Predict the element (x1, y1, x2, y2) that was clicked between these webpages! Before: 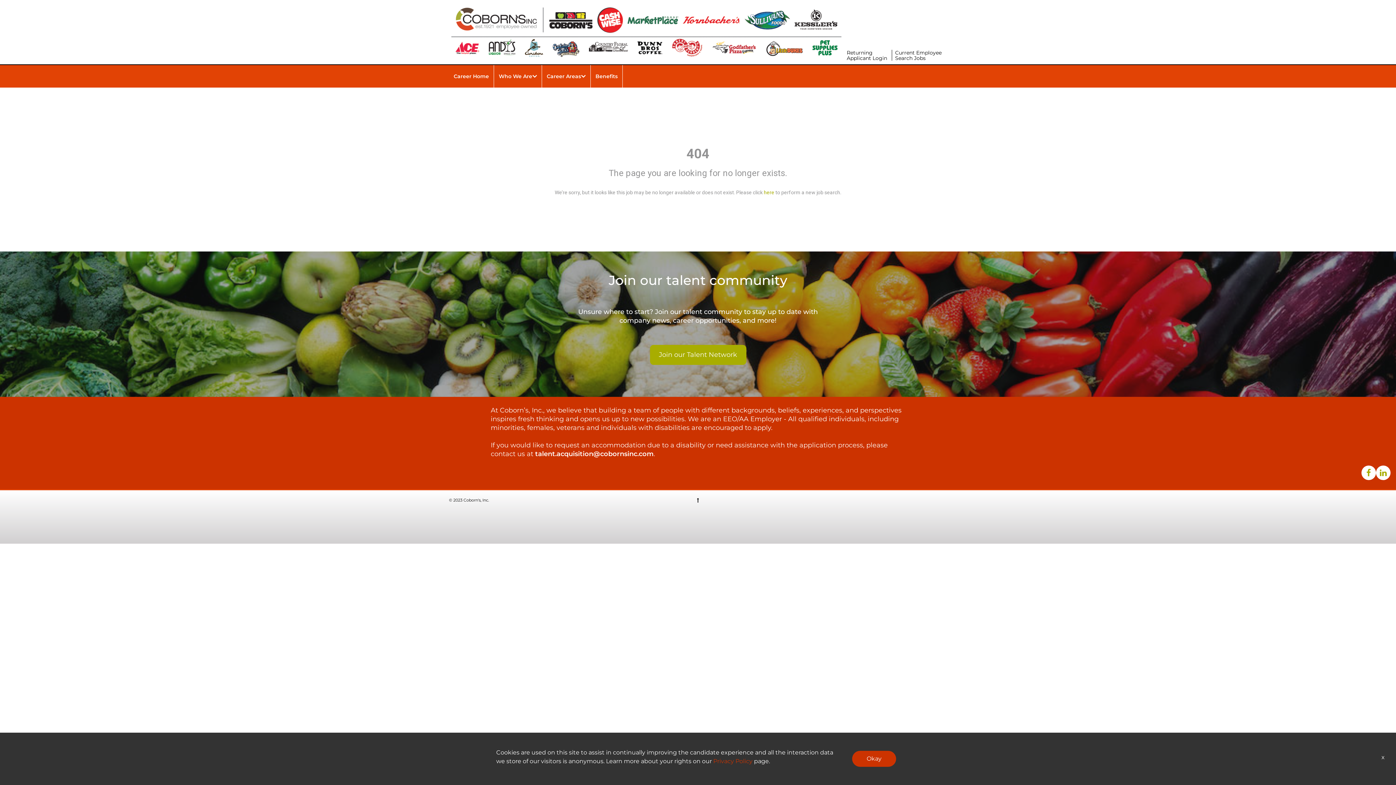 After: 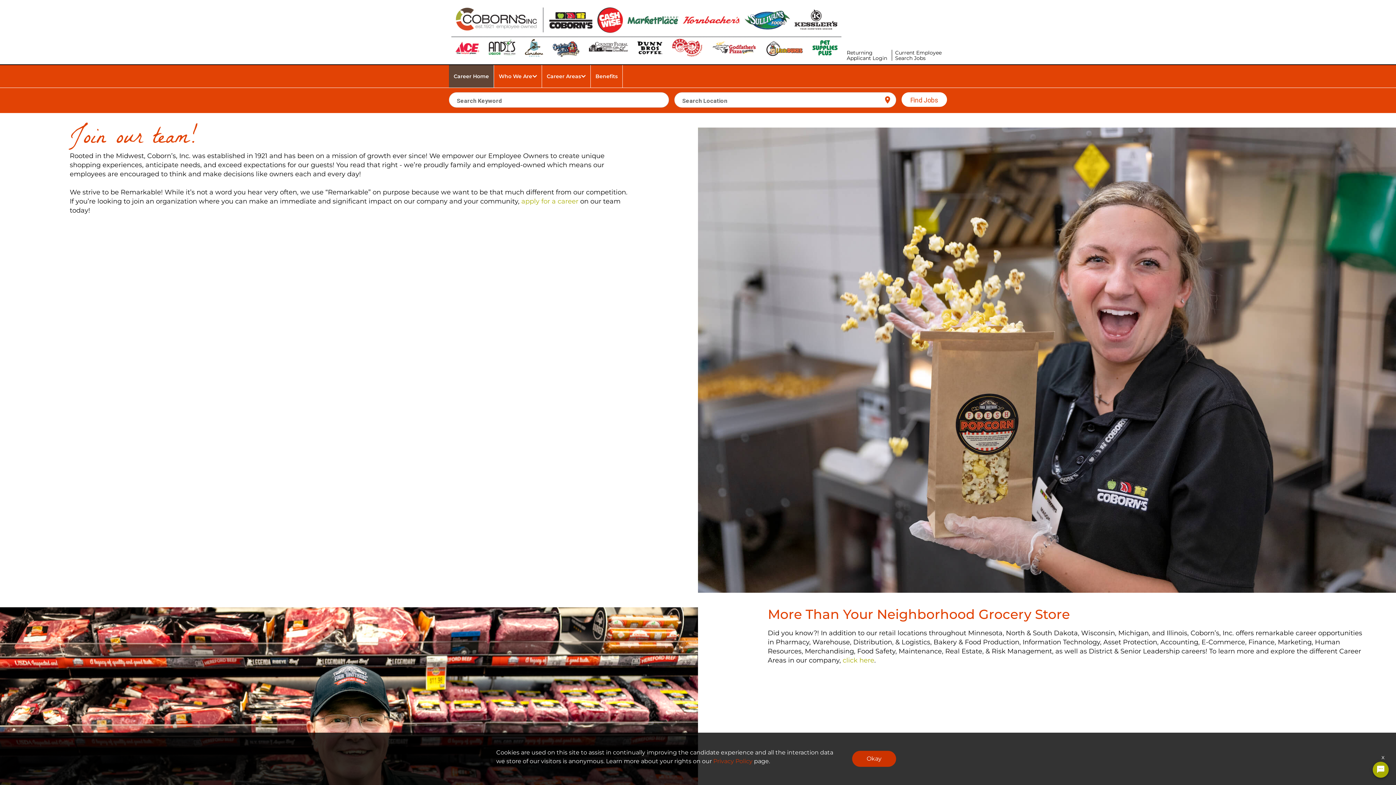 Action: bbox: (449, 64, 493, 87) label: Career Home